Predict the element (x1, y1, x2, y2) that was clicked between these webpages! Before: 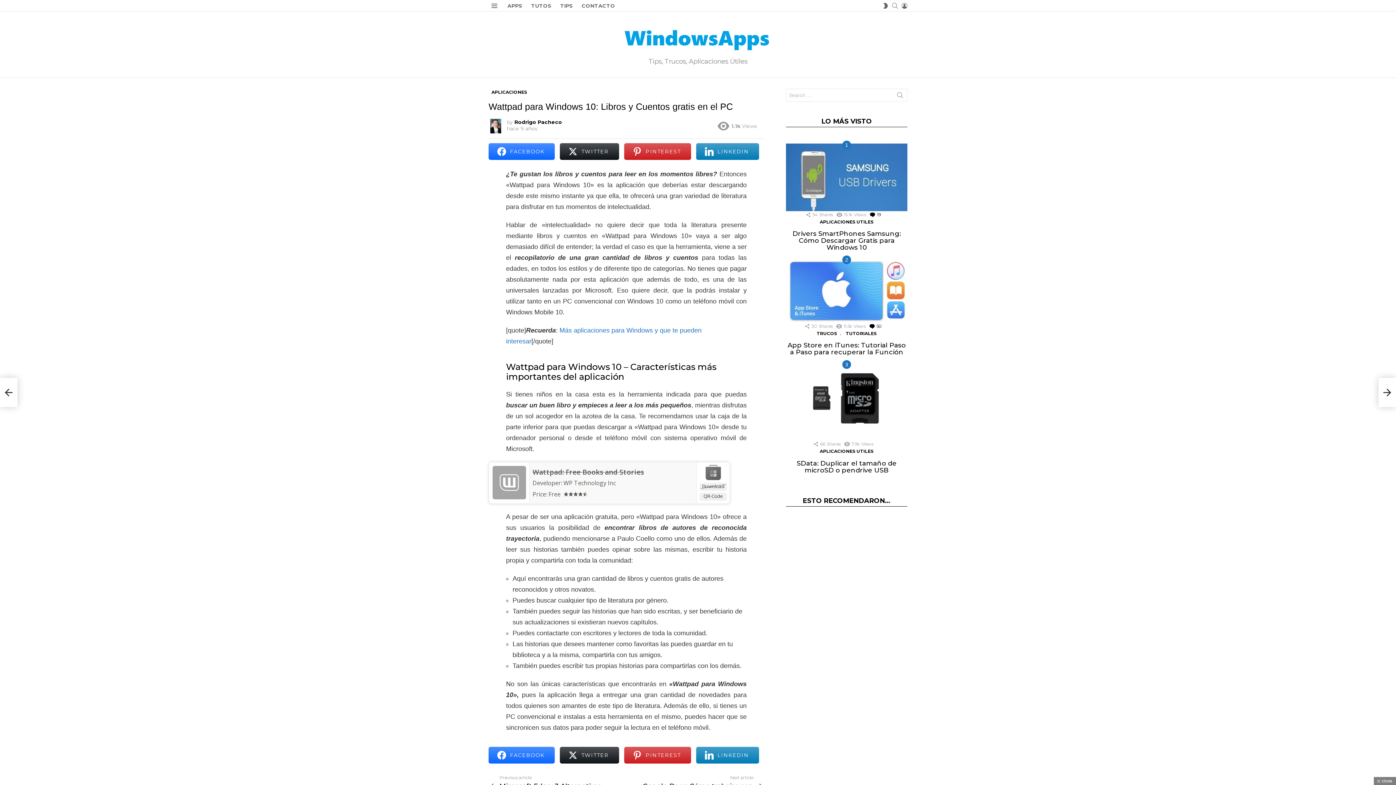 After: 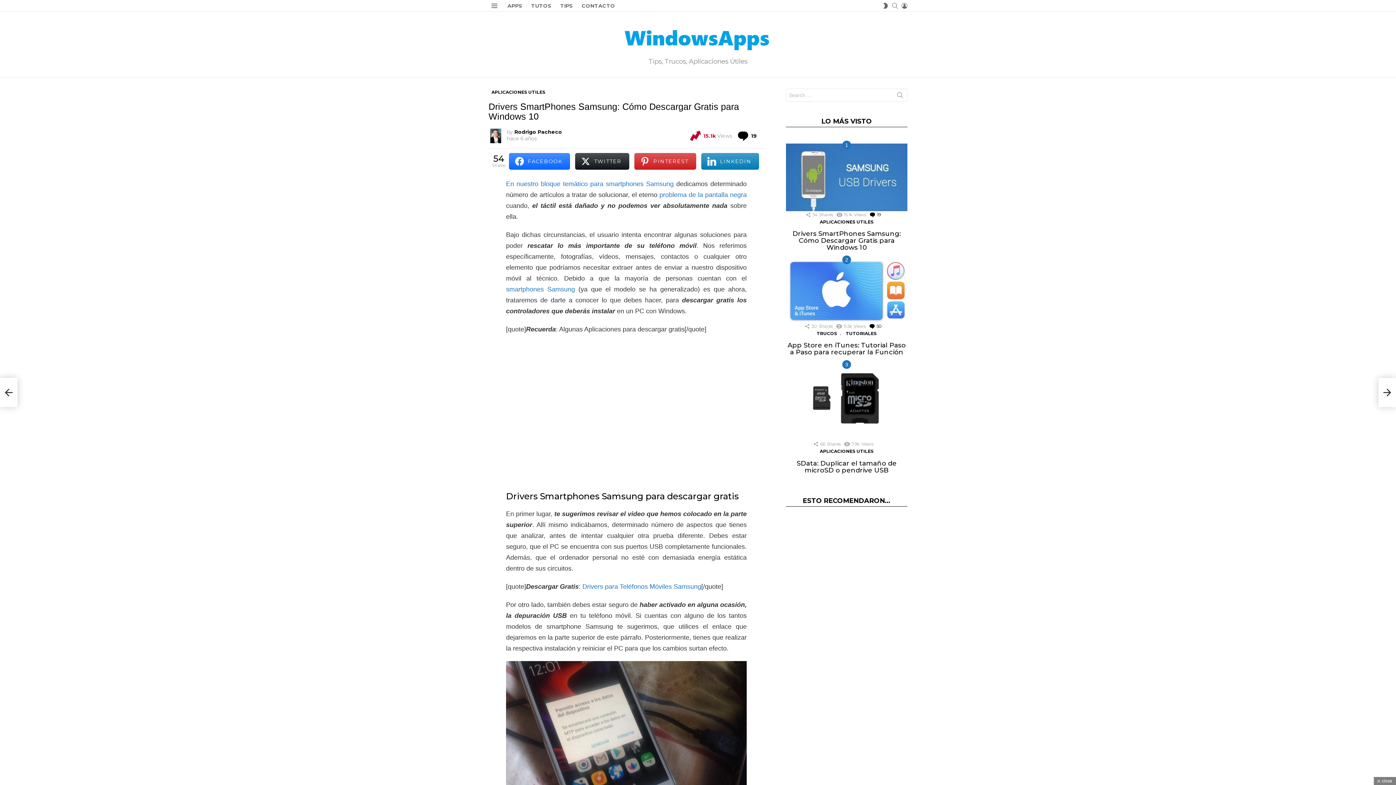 Action: bbox: (786, 143, 907, 211)